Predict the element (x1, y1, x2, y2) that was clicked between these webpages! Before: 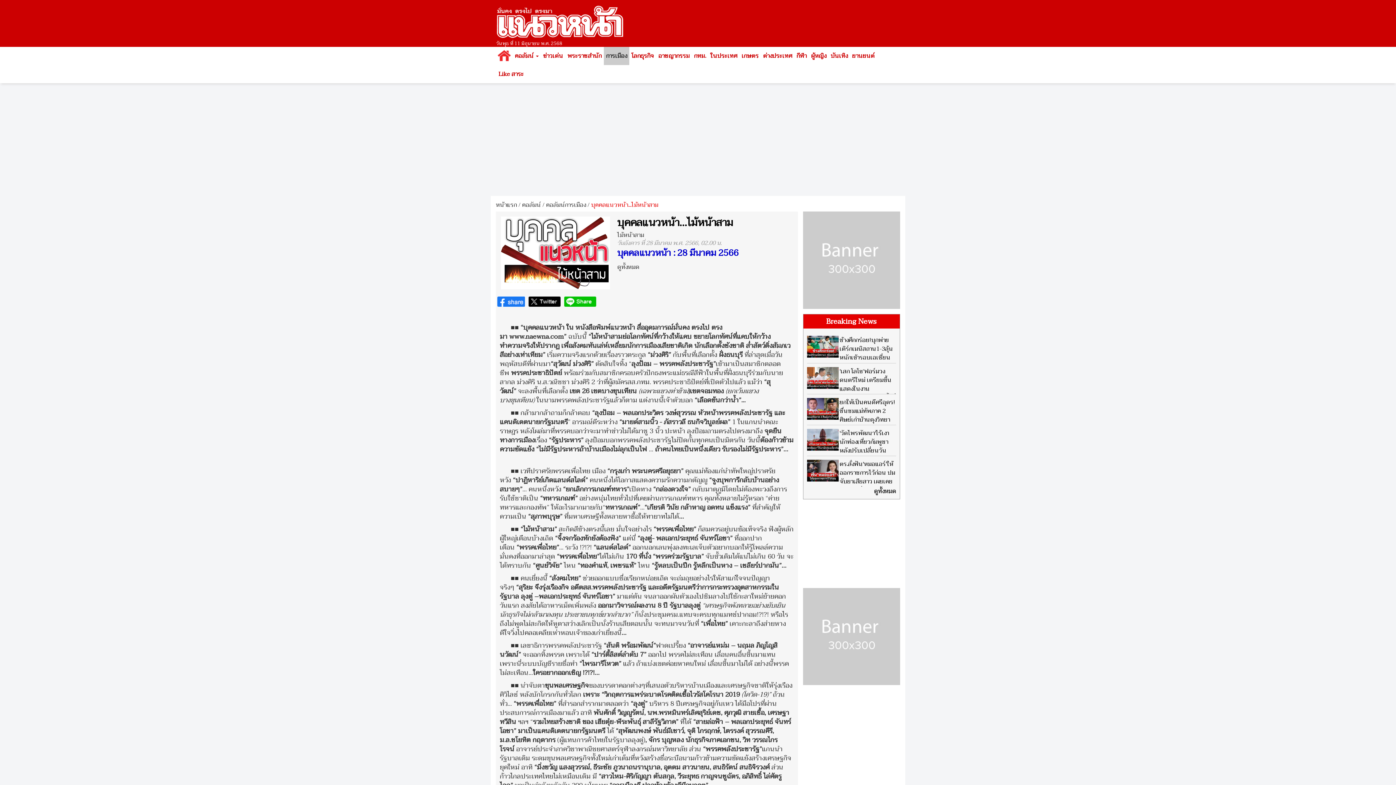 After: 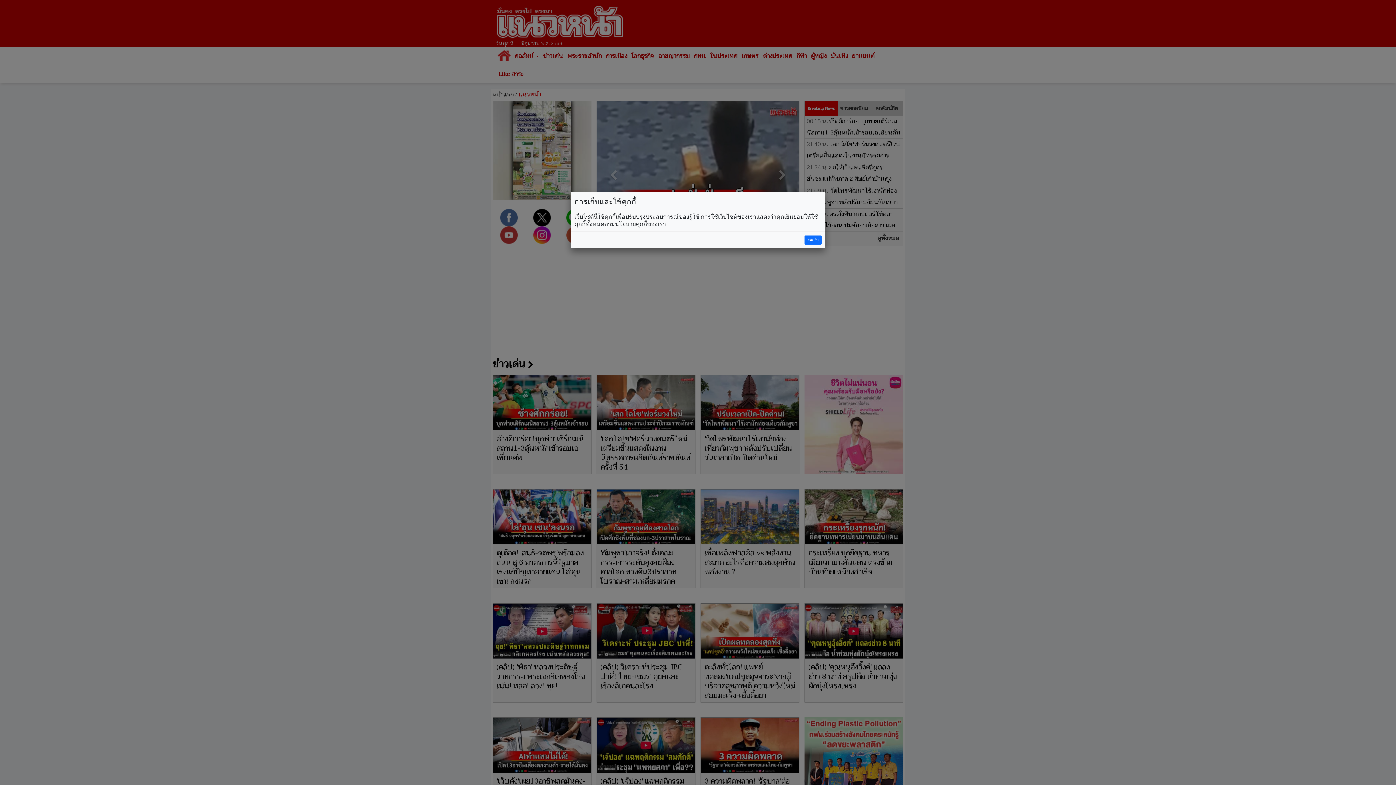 Action: bbox: (496, 200, 517, 210) label: หน้าแรก